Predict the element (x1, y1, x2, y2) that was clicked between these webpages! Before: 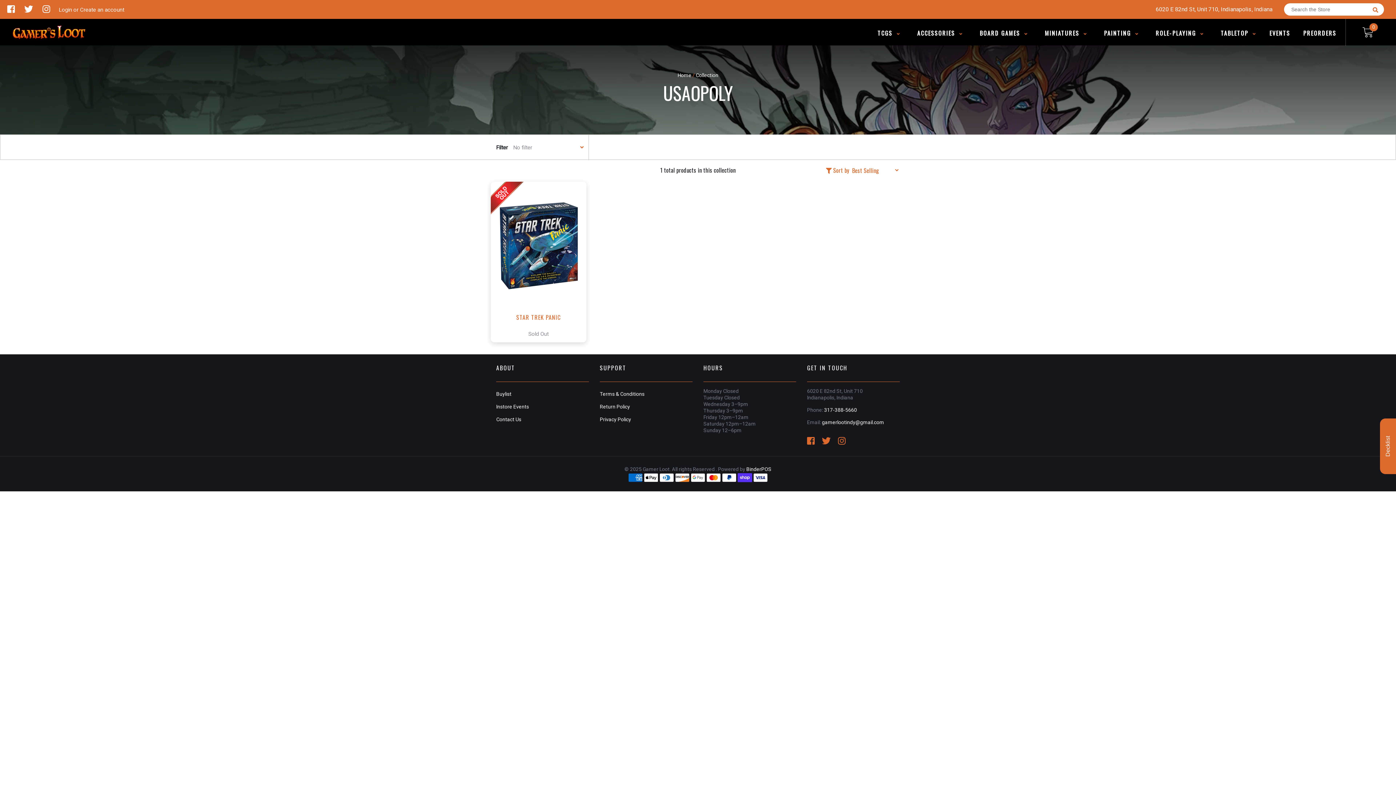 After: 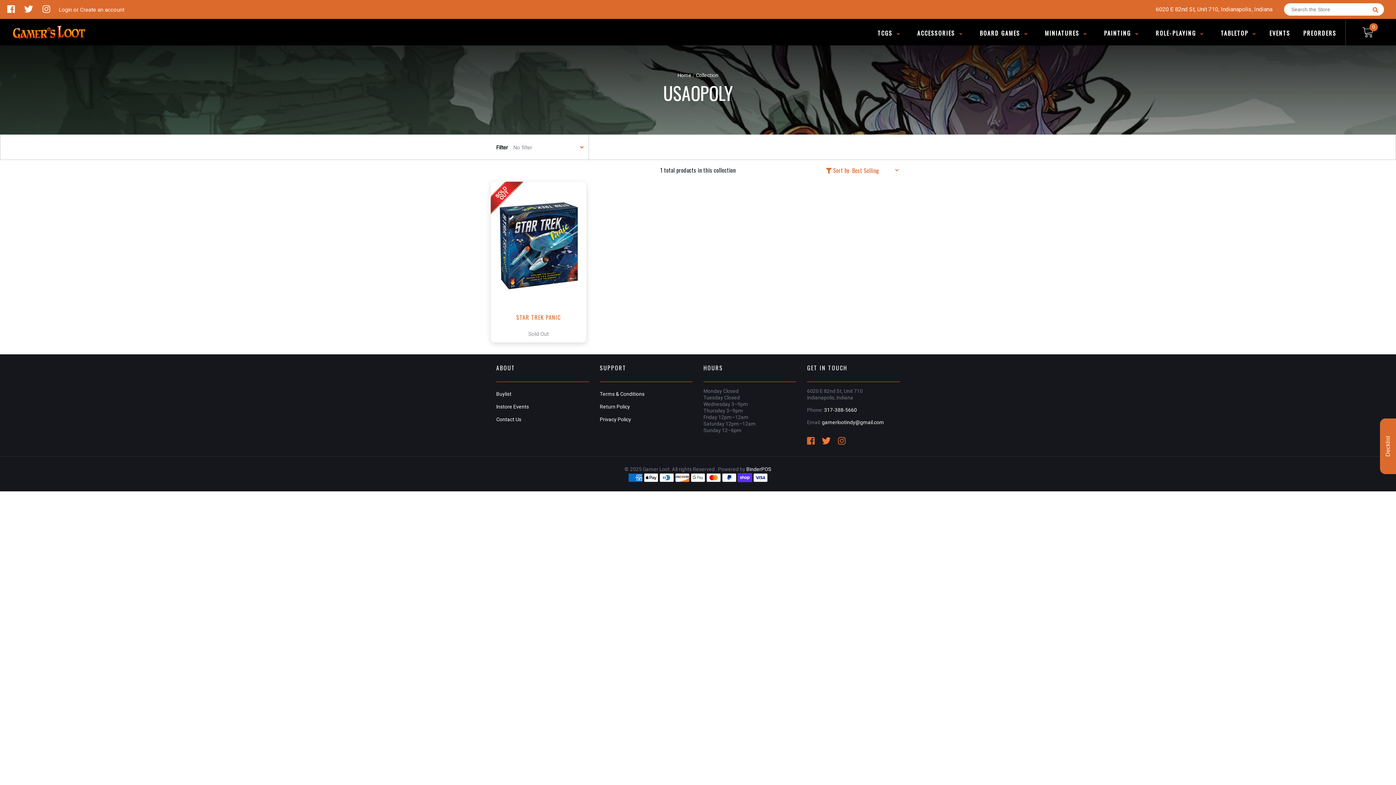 Action: bbox: (822, 438, 838, 445) label:  